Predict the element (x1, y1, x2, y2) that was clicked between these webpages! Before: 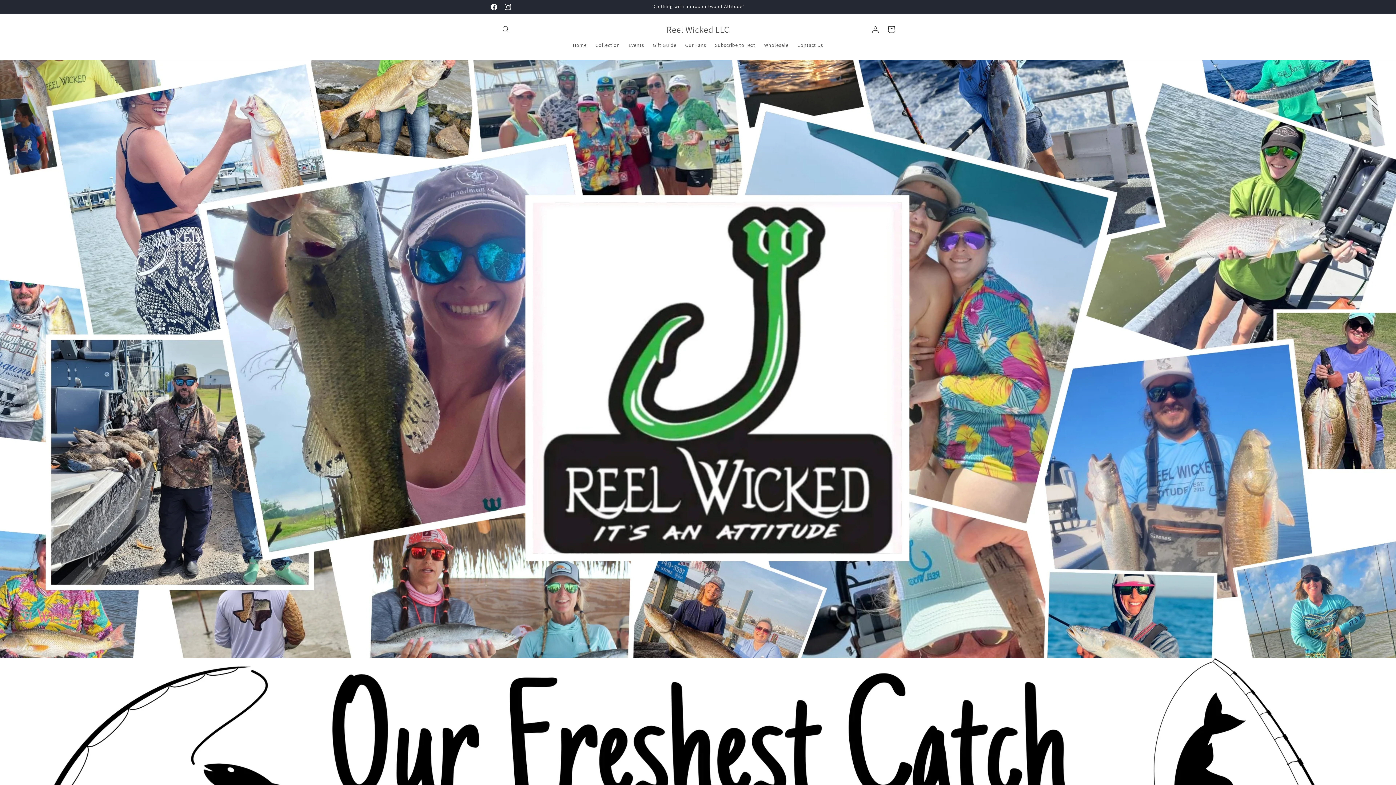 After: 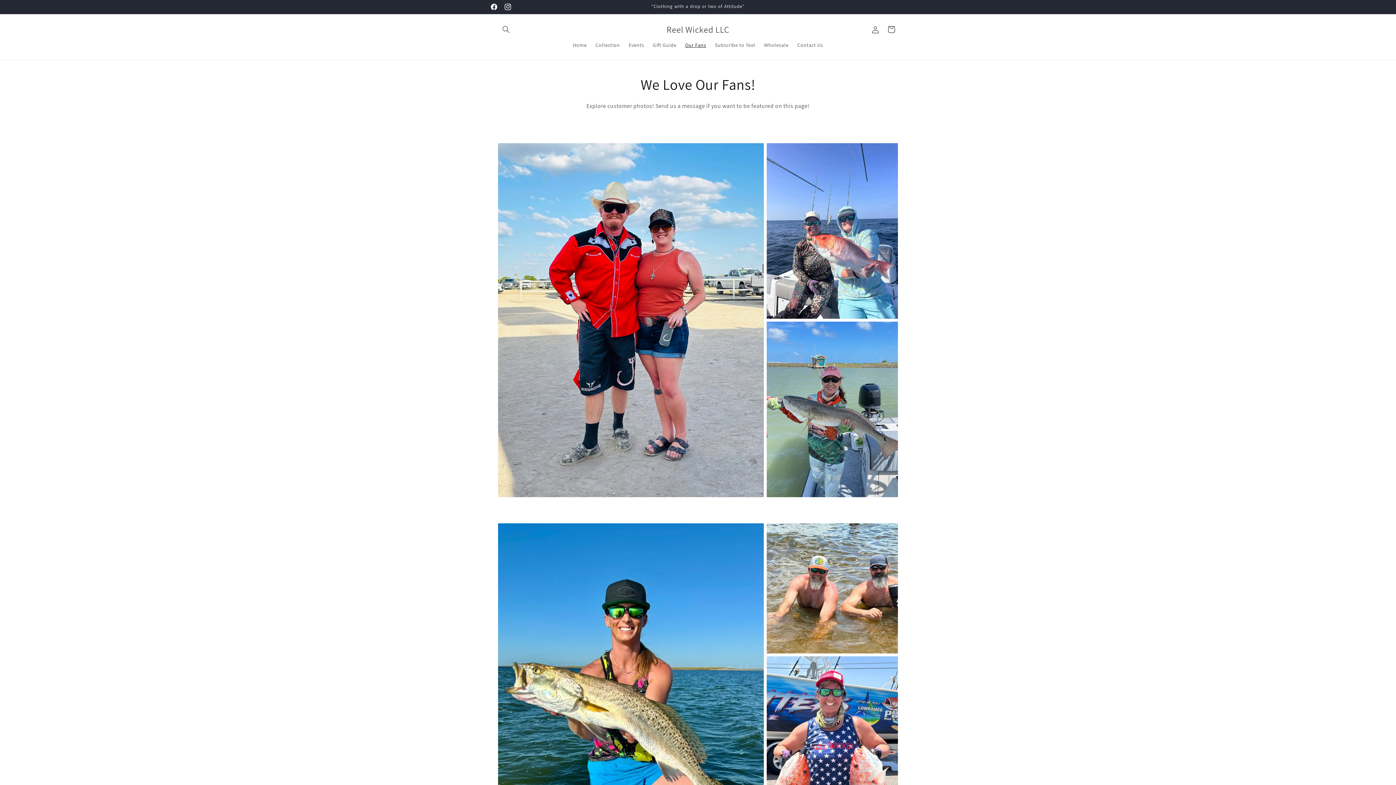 Action: label: Our Fans bbox: (681, 37, 710, 52)